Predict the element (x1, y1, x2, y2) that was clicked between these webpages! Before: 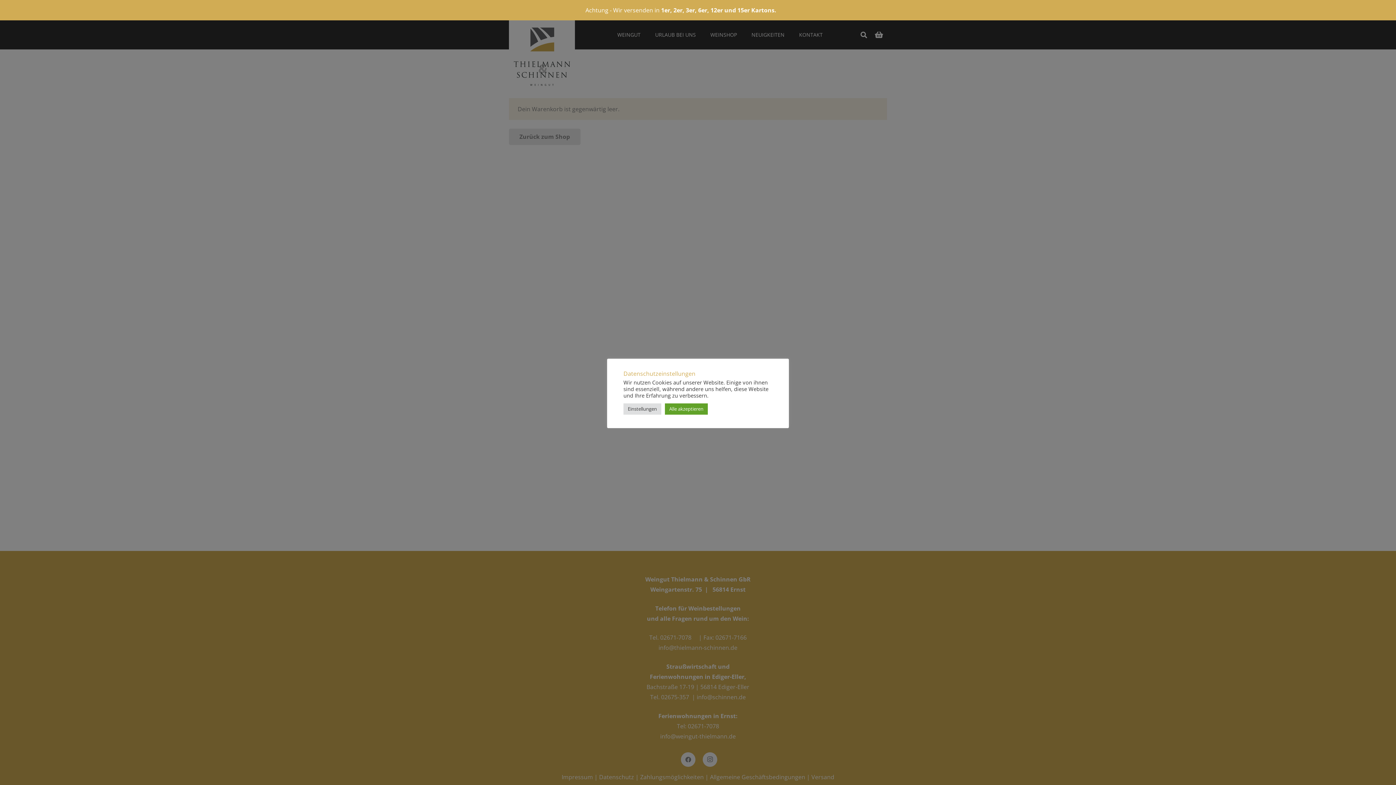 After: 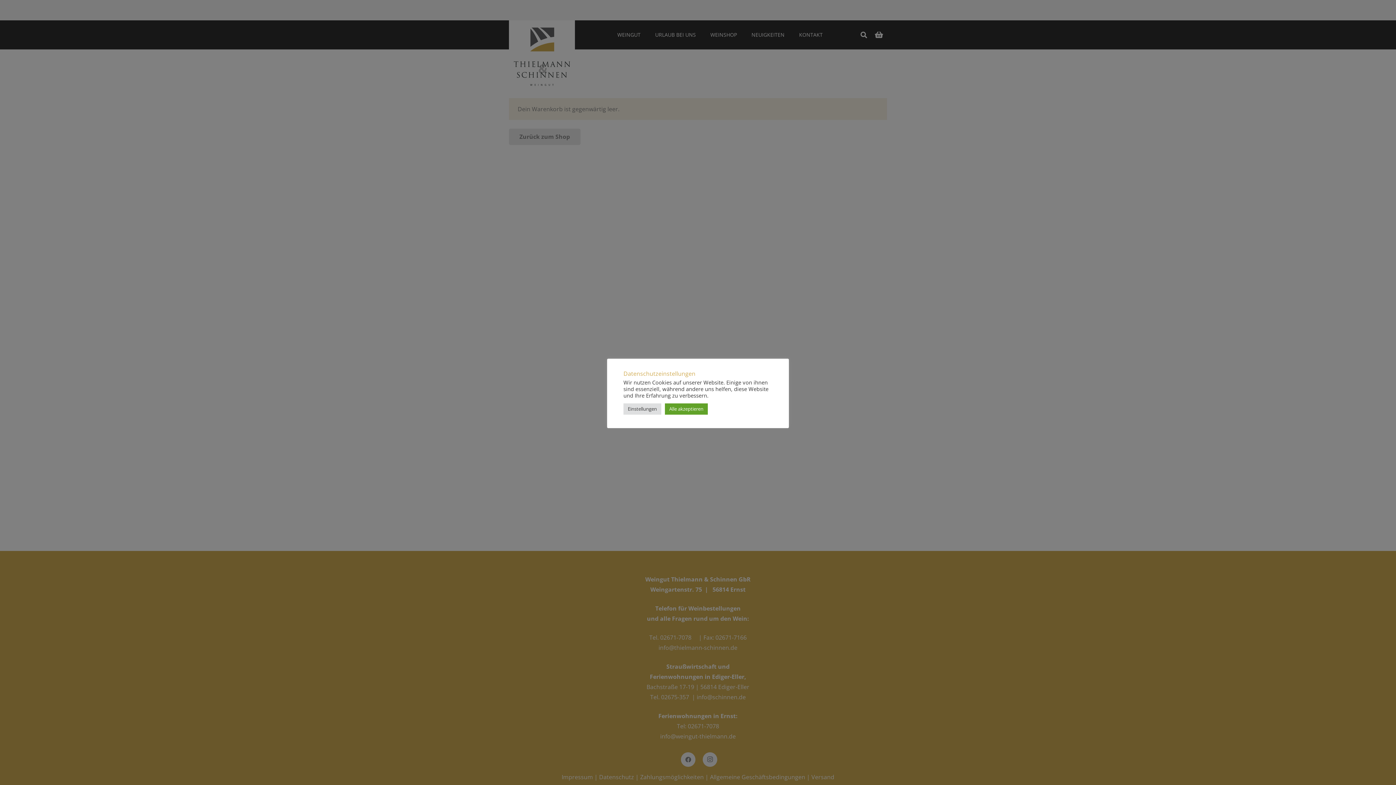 Action: bbox: (778, 6, 810, 14) label: Ausblenden